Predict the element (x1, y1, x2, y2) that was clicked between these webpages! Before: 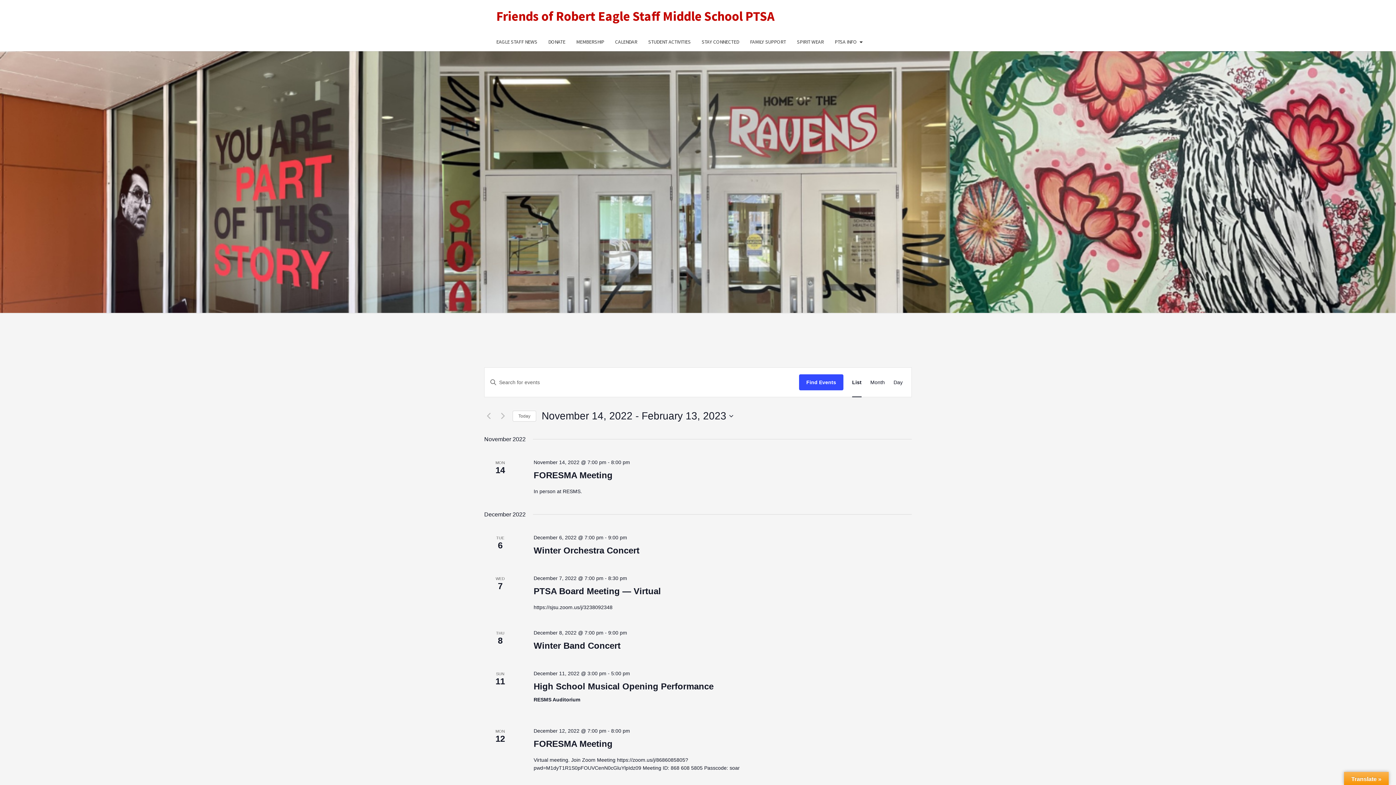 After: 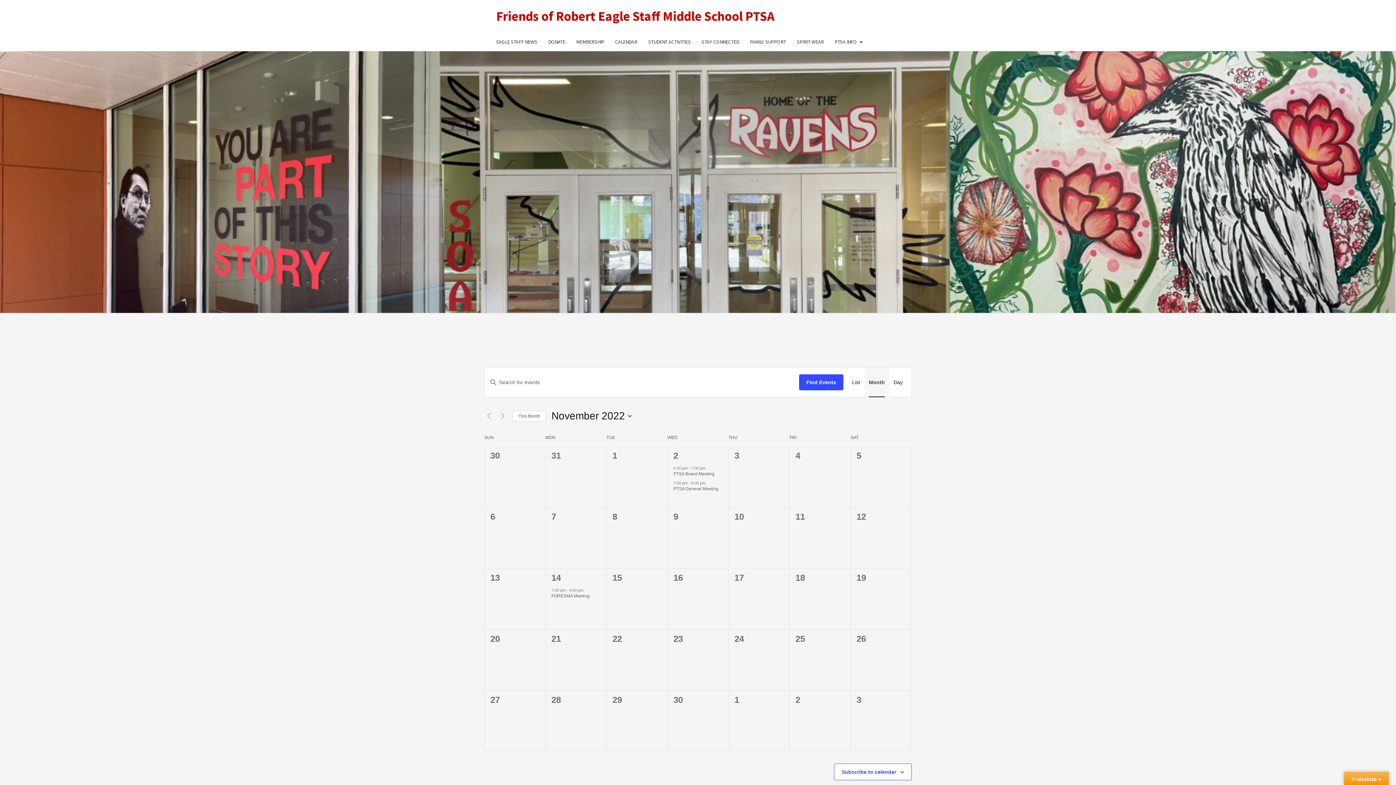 Action: bbox: (870, 368, 885, 397) label: Display Events in Month View